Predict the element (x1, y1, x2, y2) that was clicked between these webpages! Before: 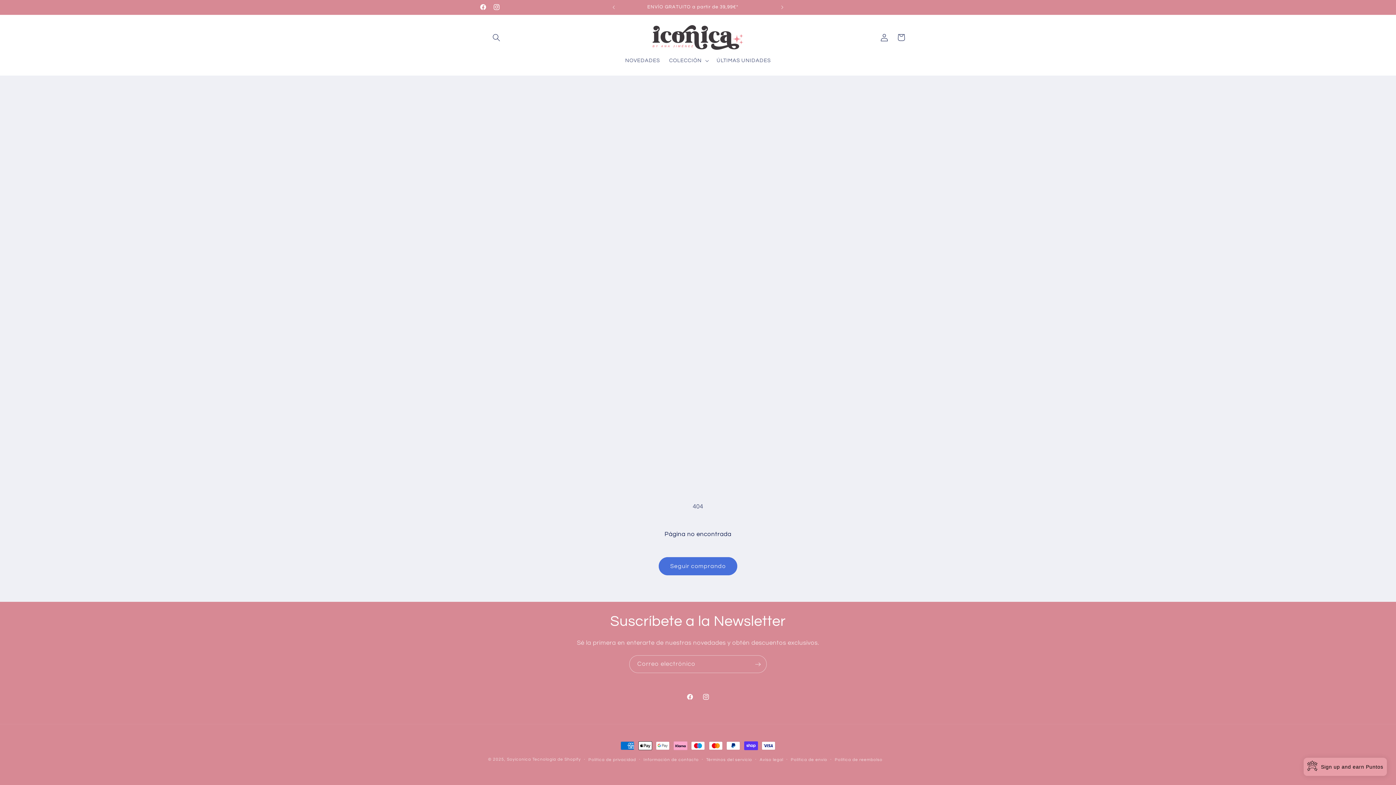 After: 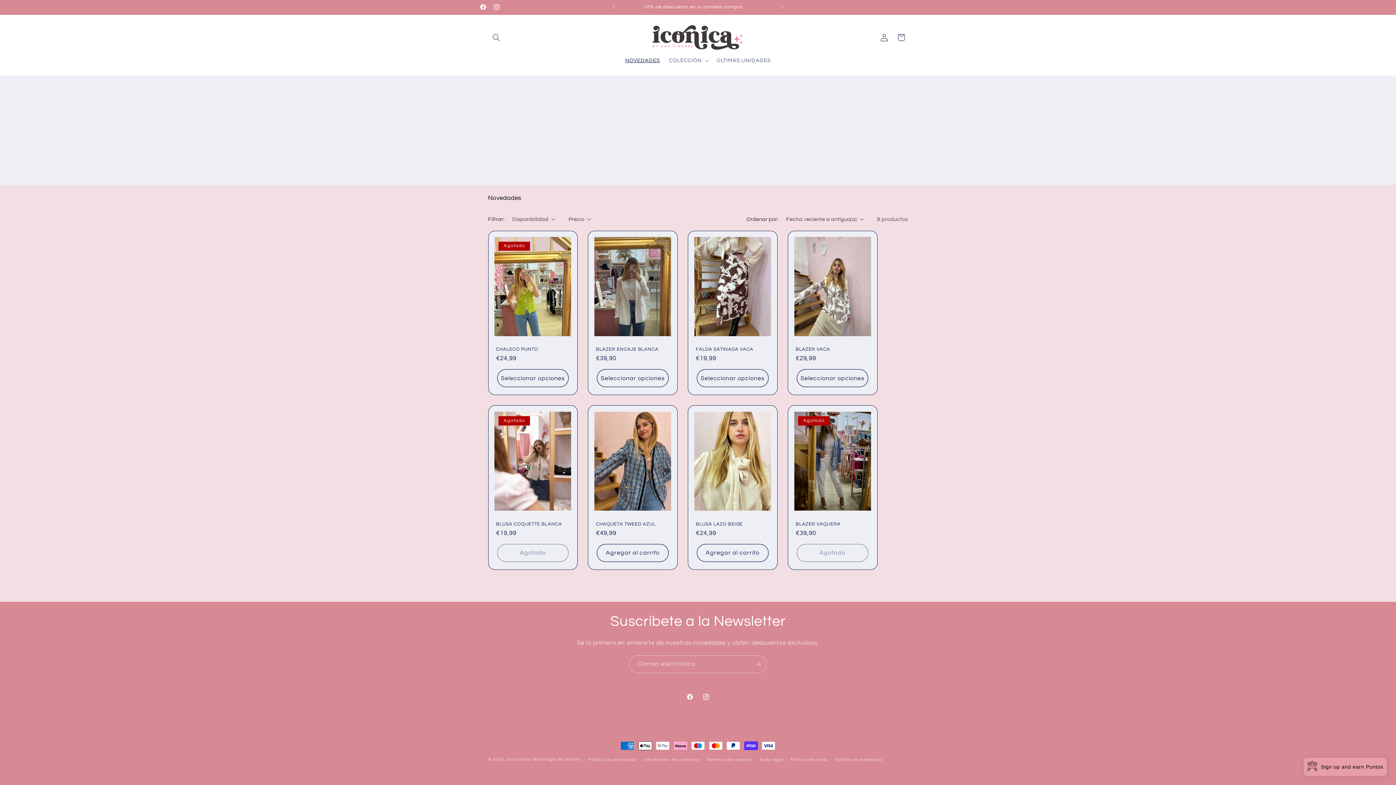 Action: bbox: (620, 52, 664, 68) label: NOVEDADES